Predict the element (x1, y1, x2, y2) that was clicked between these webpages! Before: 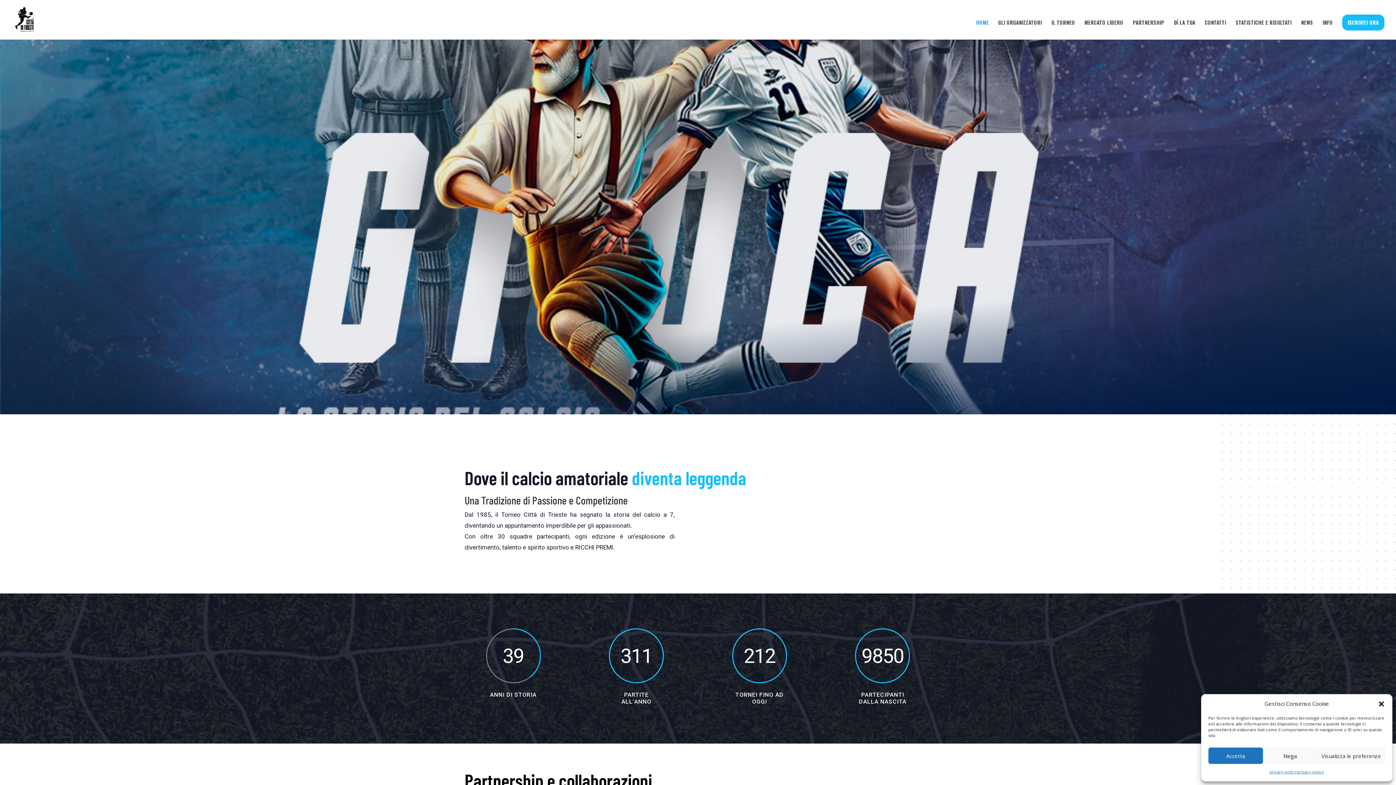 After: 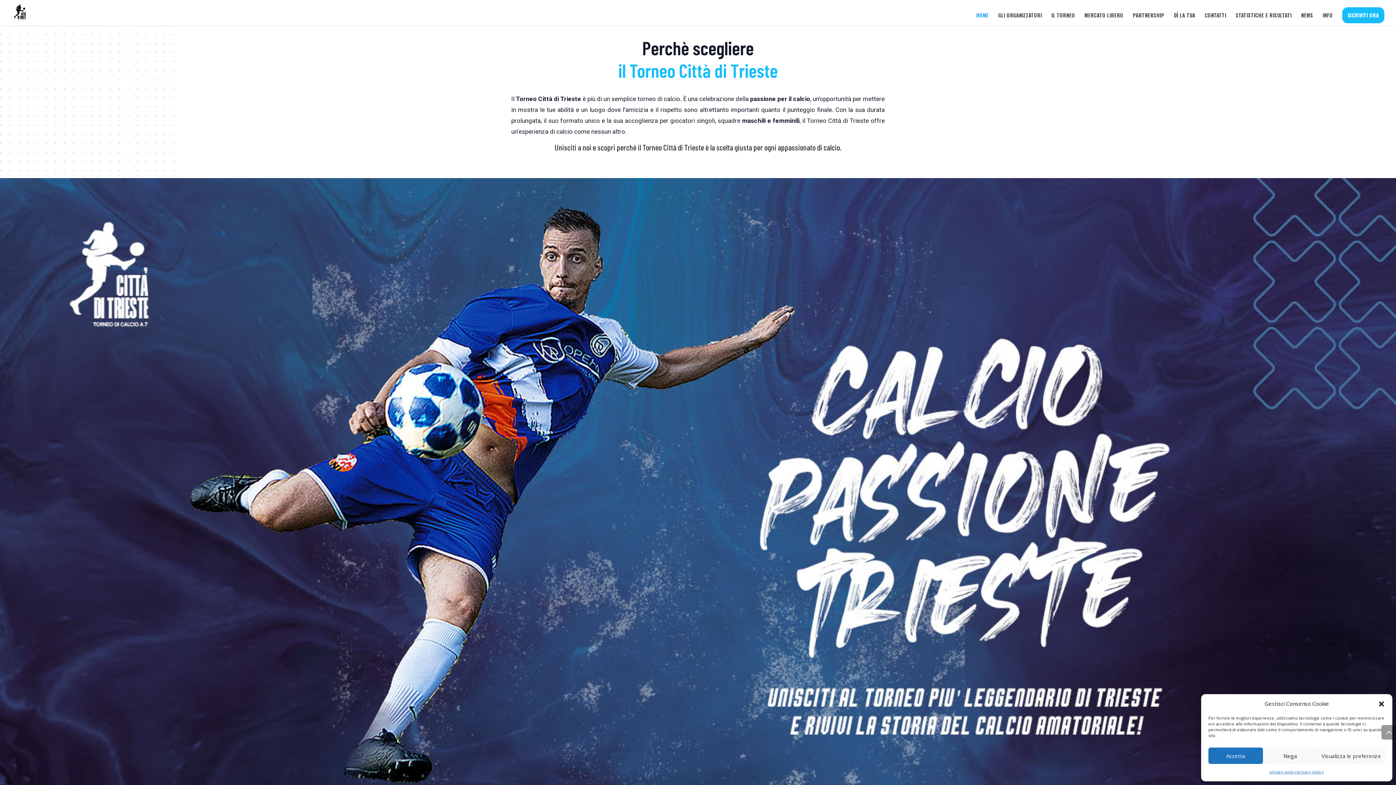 Action: label: IL TORNEO bbox: (1051, 20, 1075, 39)